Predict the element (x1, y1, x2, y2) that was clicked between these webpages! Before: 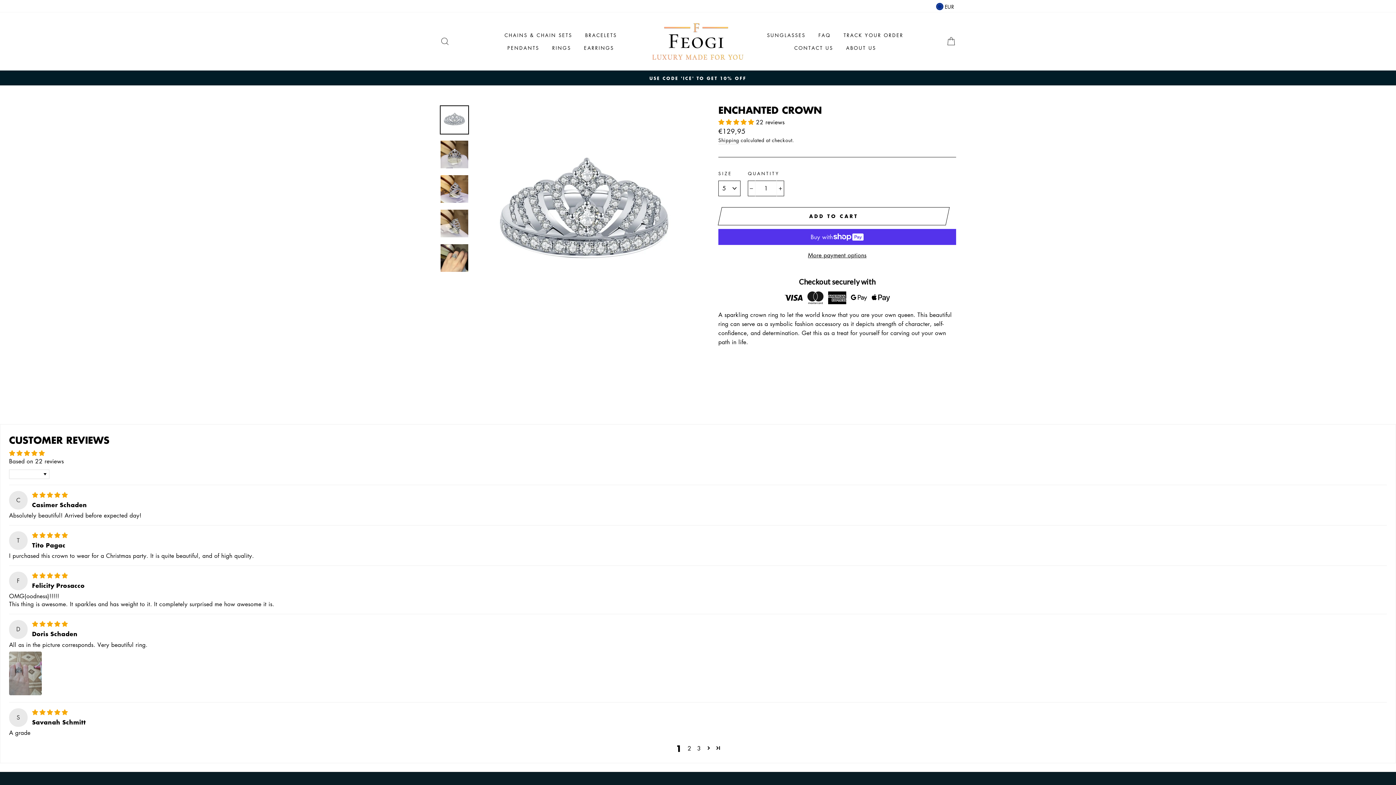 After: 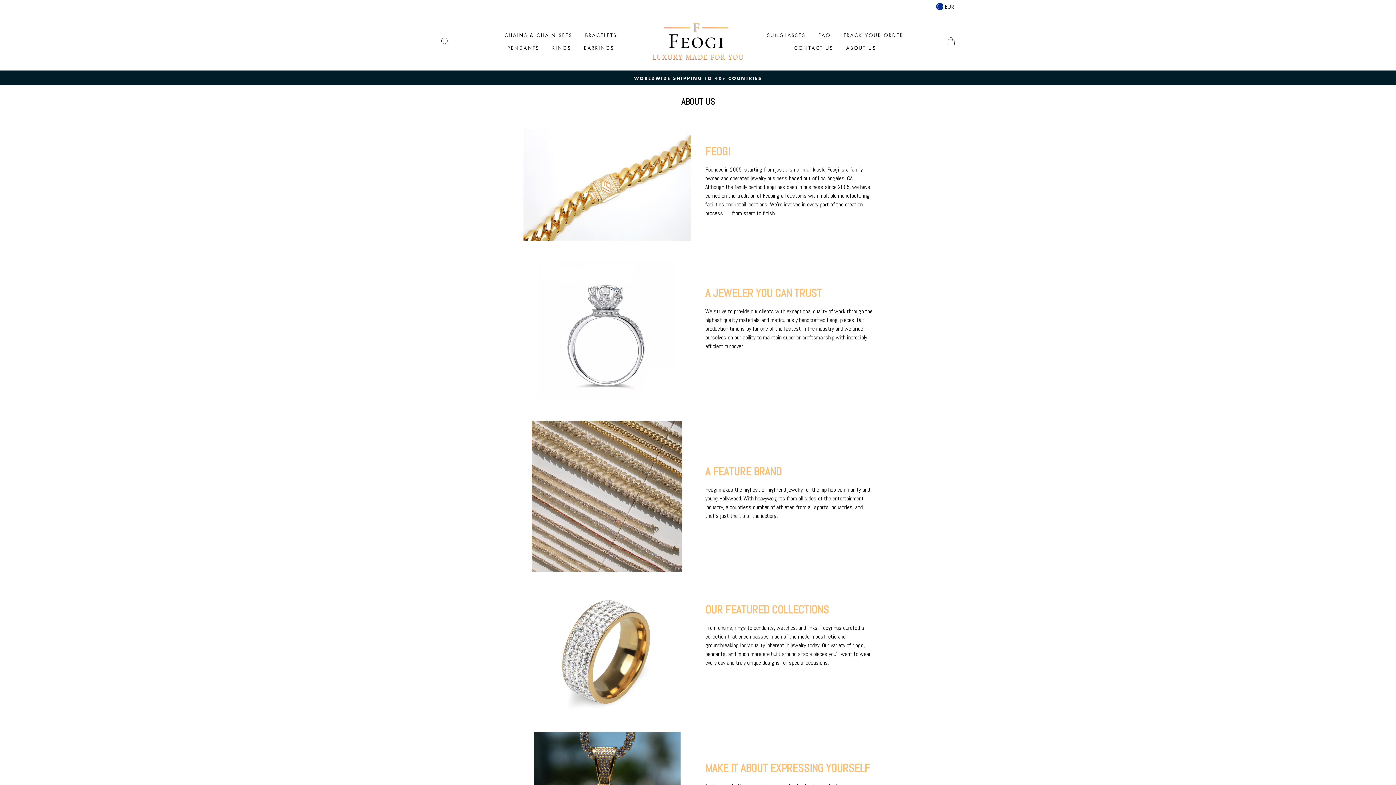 Action: bbox: (440, 766, 461, 776) label: About Us